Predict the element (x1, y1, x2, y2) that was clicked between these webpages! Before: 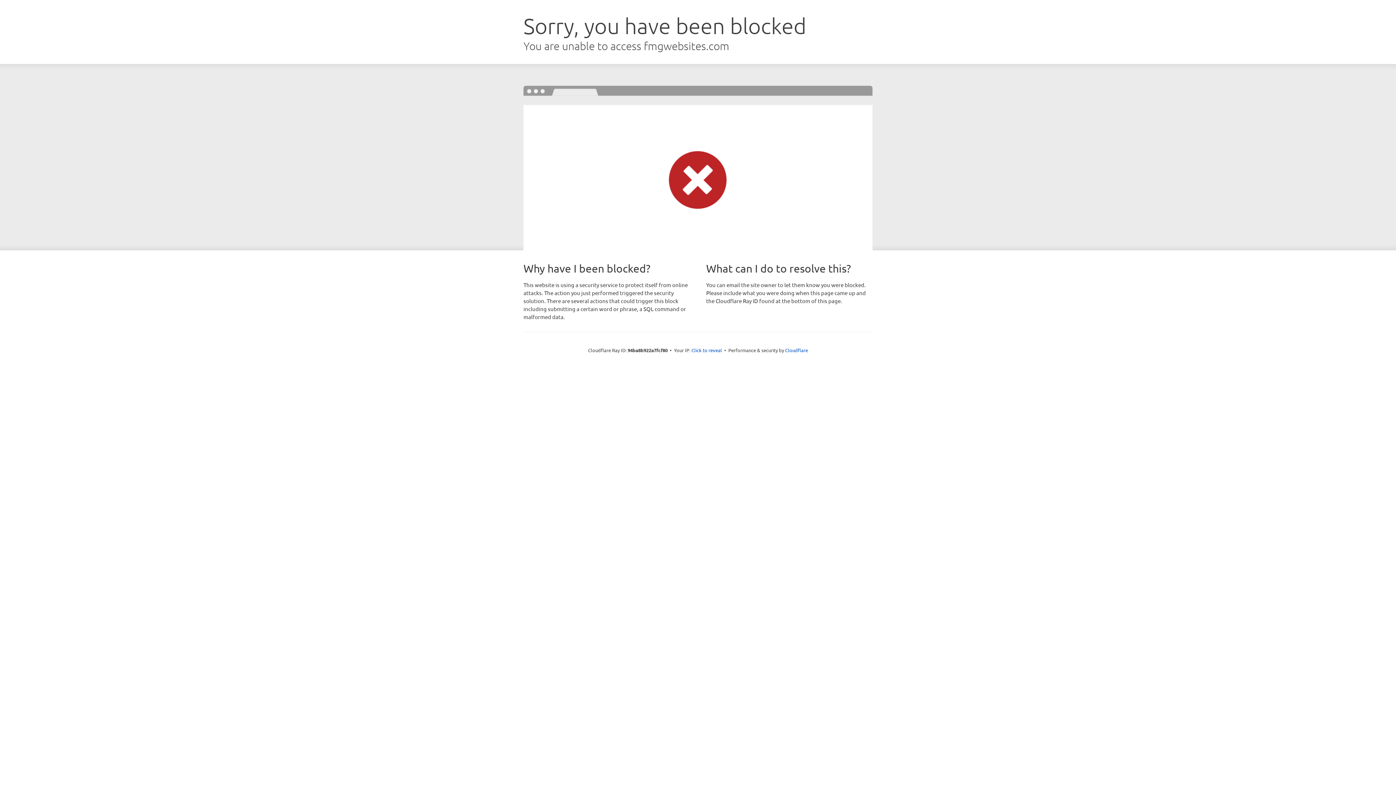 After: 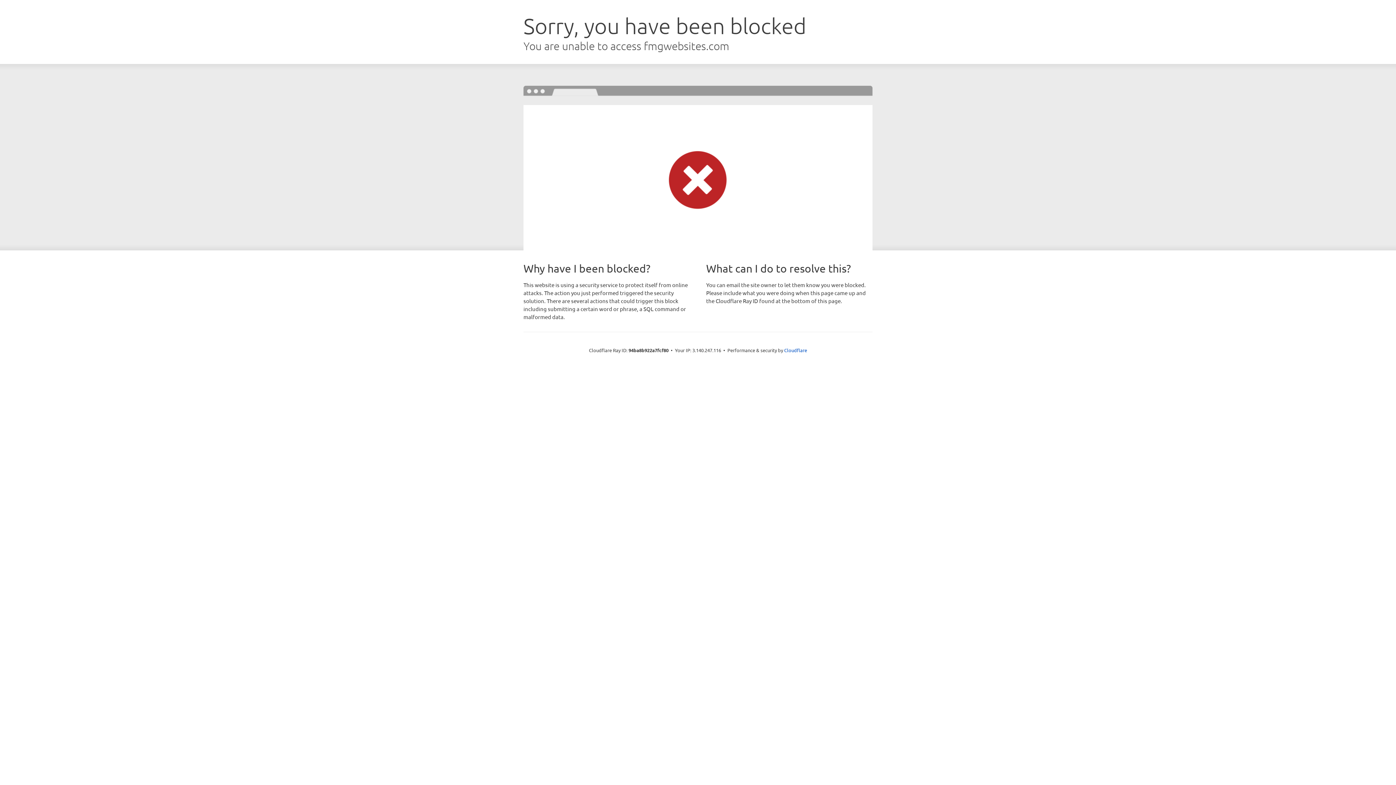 Action: bbox: (691, 346, 722, 353) label: Click to reveal